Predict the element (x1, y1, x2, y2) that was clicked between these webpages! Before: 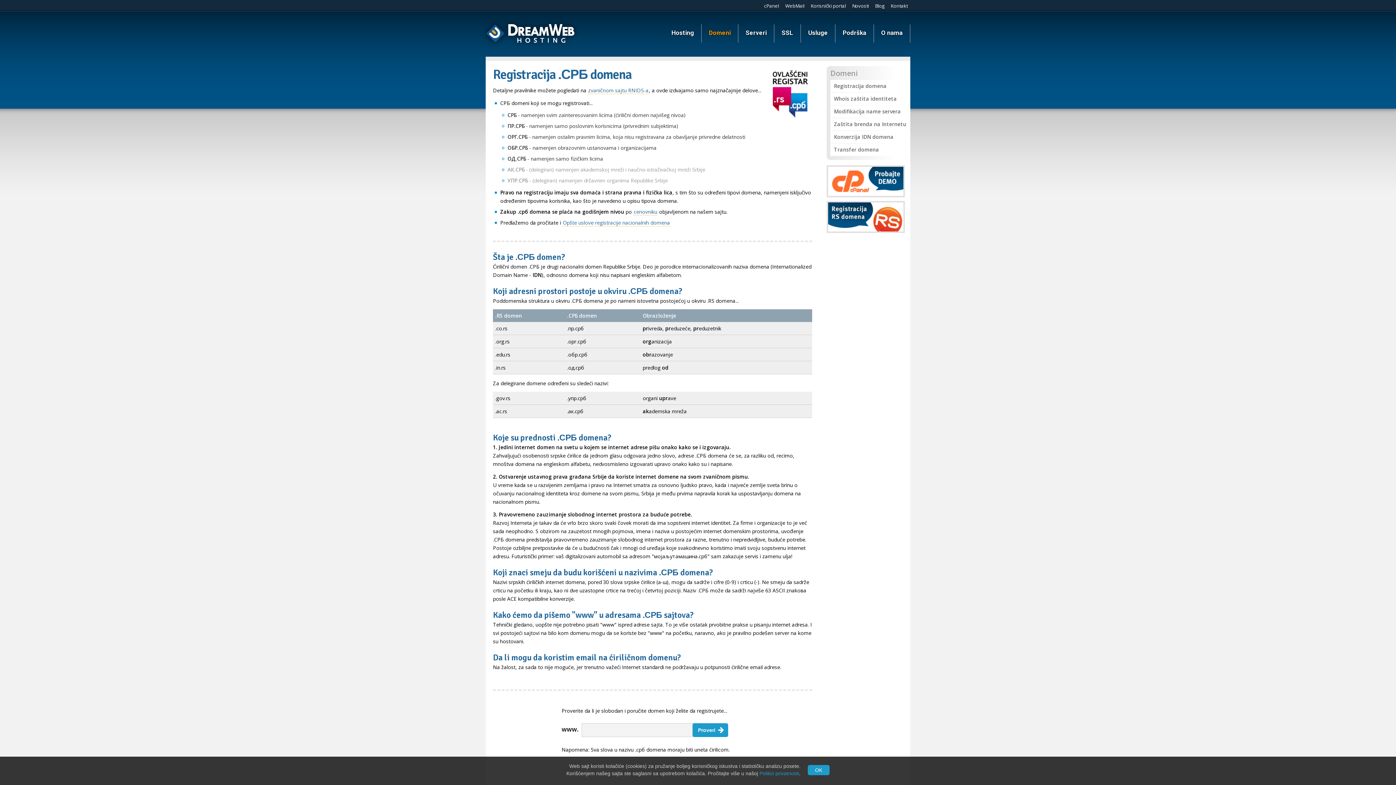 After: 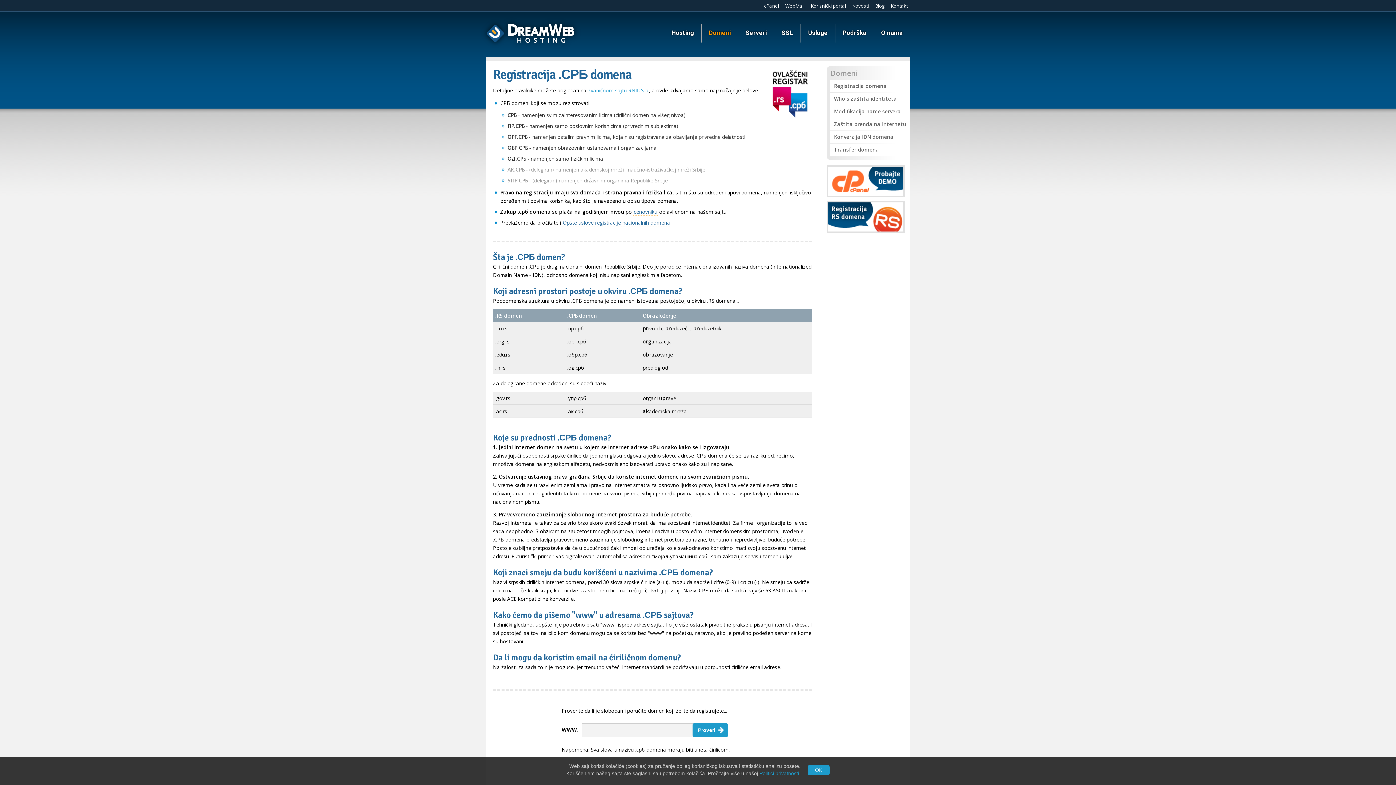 Action: label: zvaničnom sajtu RNIDS-a bbox: (588, 86, 649, 94)